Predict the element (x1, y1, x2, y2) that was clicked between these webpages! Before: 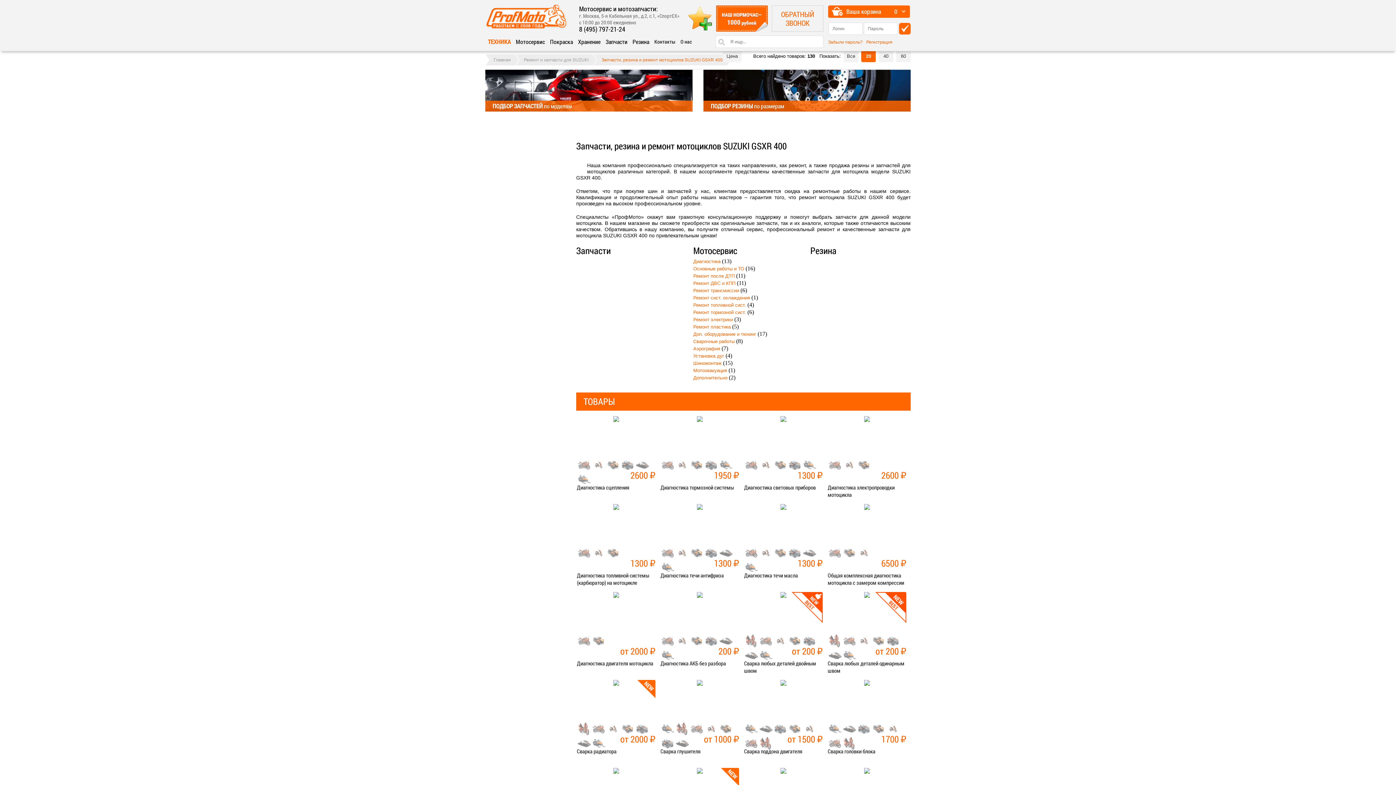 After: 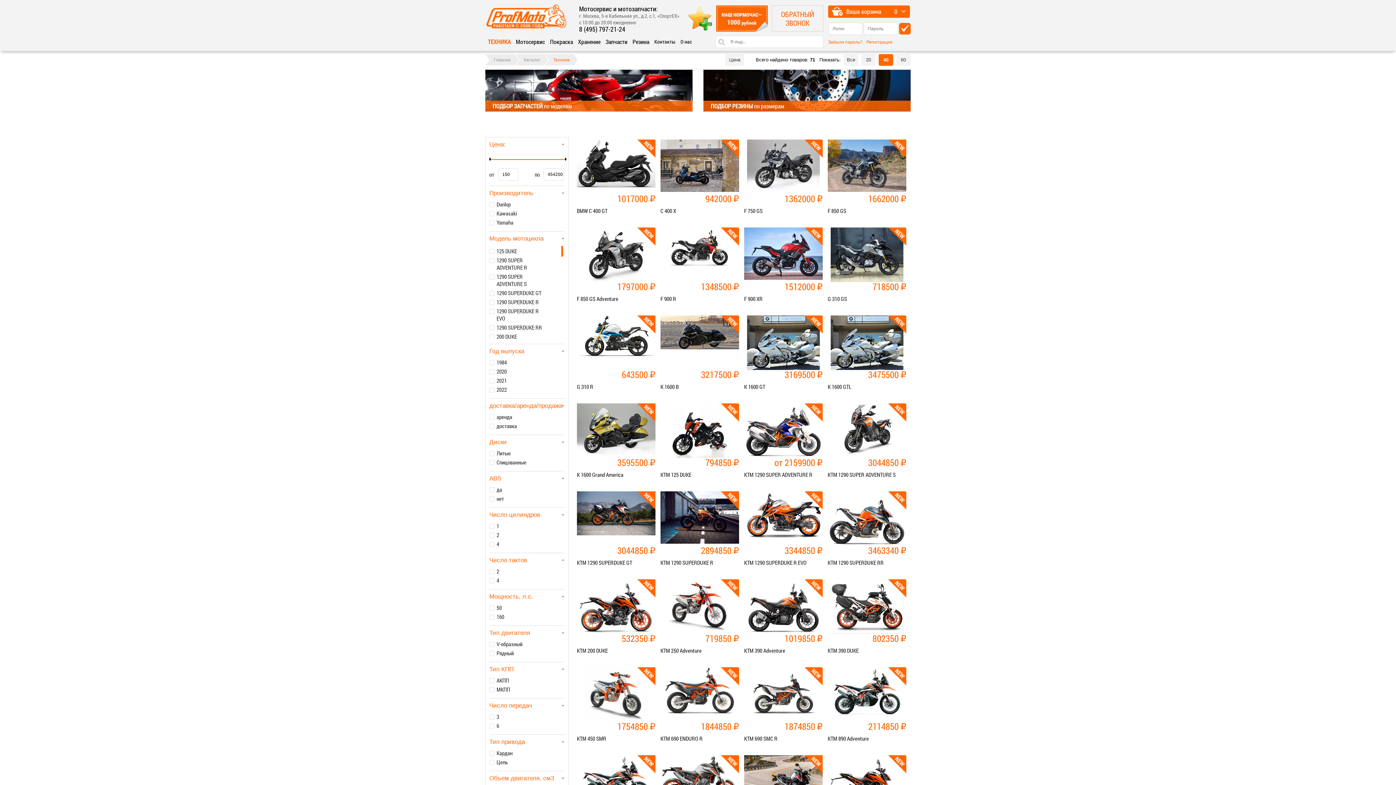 Action: bbox: (485, 34, 513, 48) label: ТЕХНИКА